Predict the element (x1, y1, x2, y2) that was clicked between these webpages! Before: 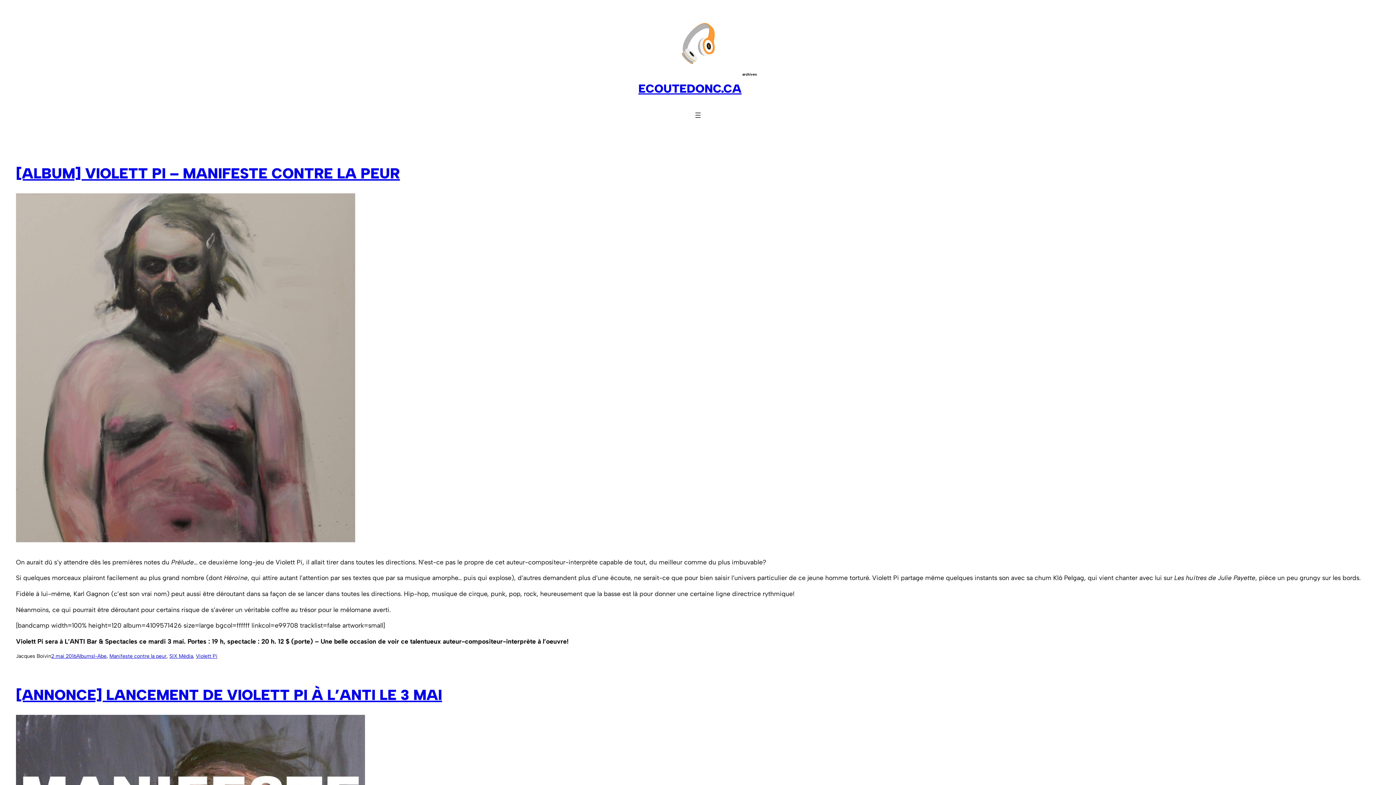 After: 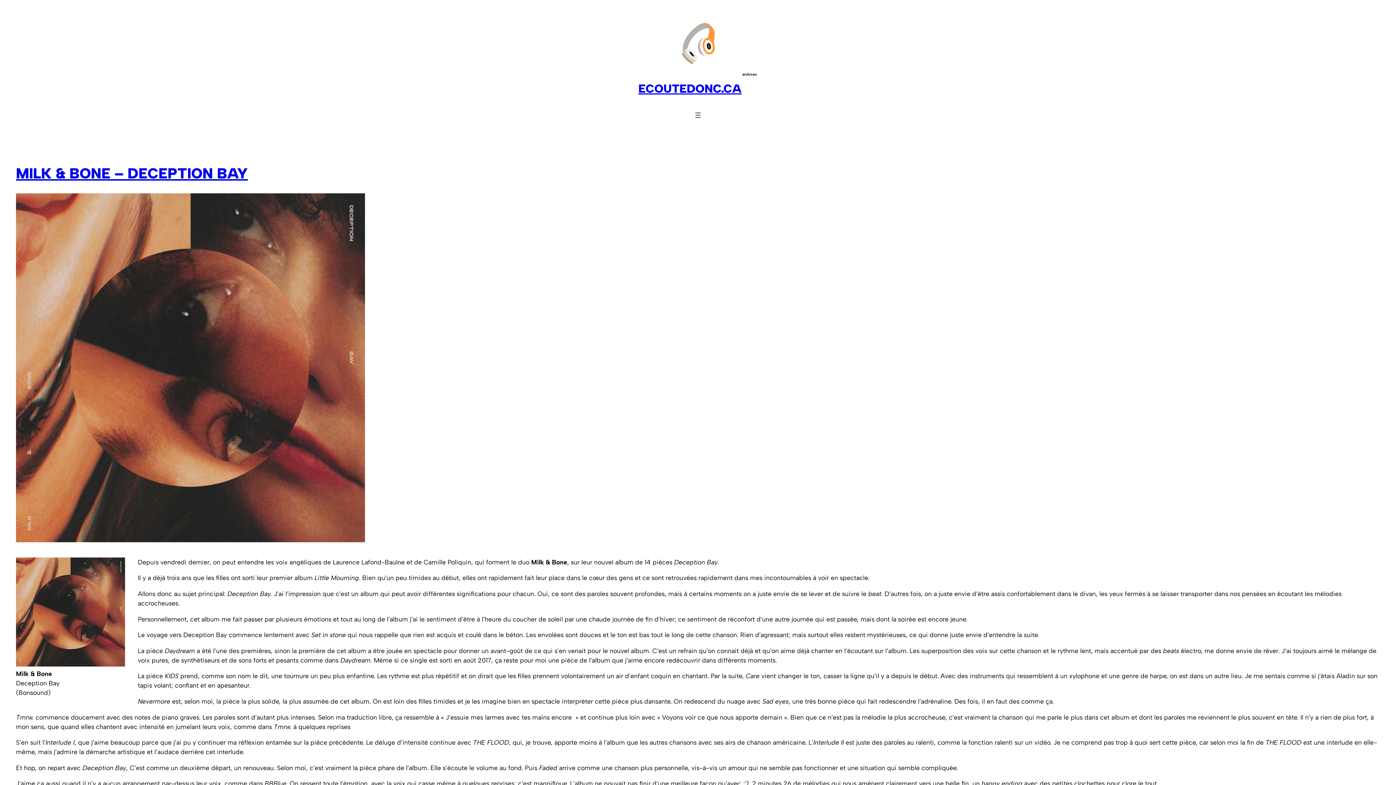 Action: bbox: (76, 653, 93, 659) label: Albums